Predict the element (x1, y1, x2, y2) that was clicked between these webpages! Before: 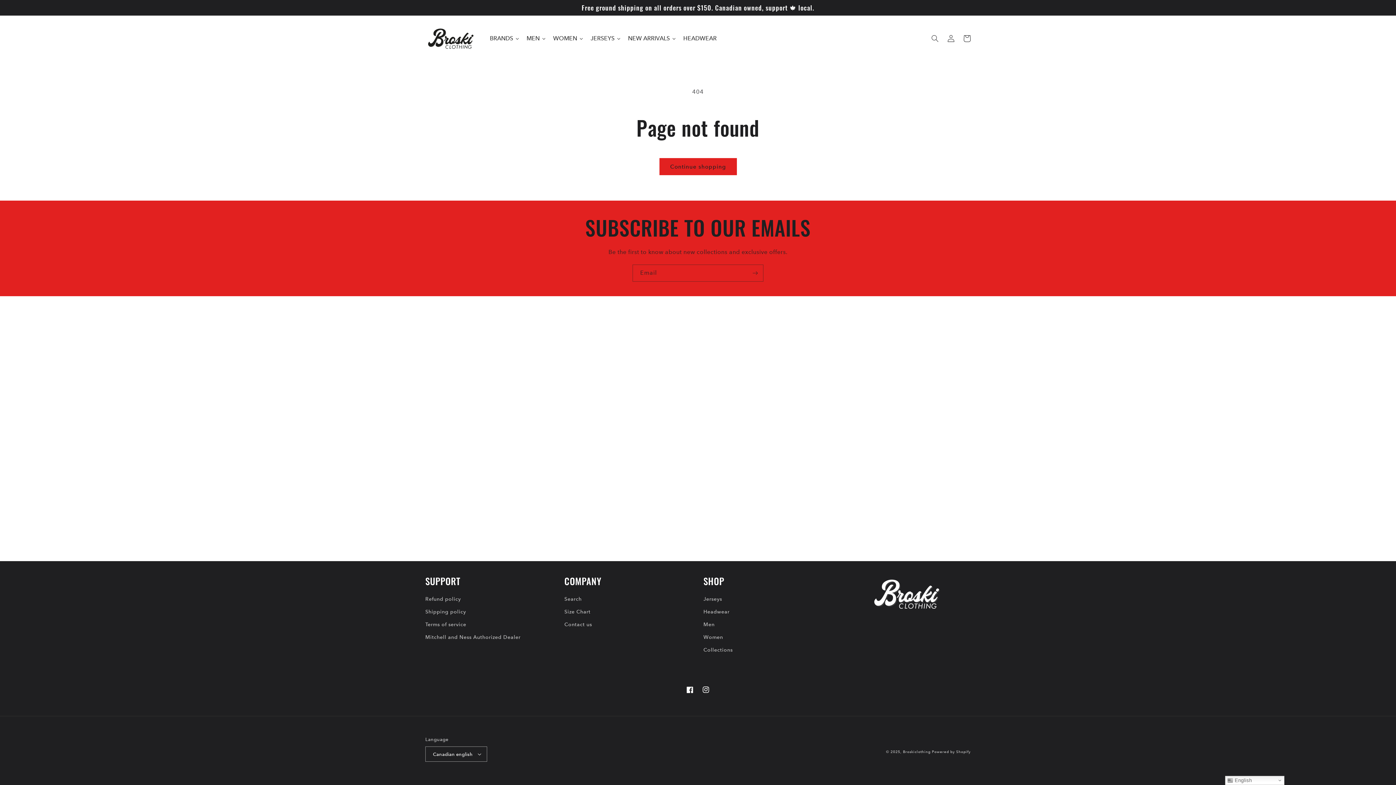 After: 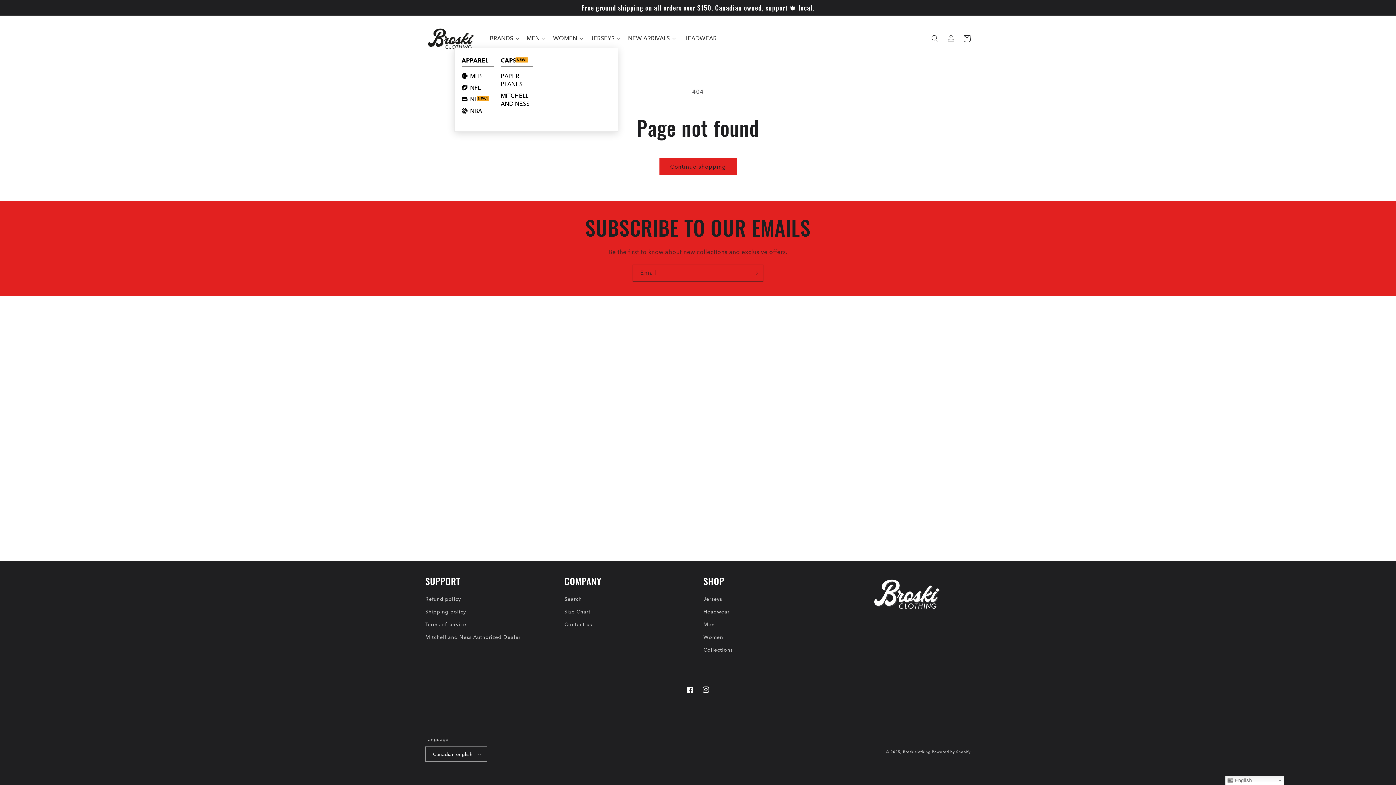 Action: bbox: (523, 29, 549, 47) label: MEN